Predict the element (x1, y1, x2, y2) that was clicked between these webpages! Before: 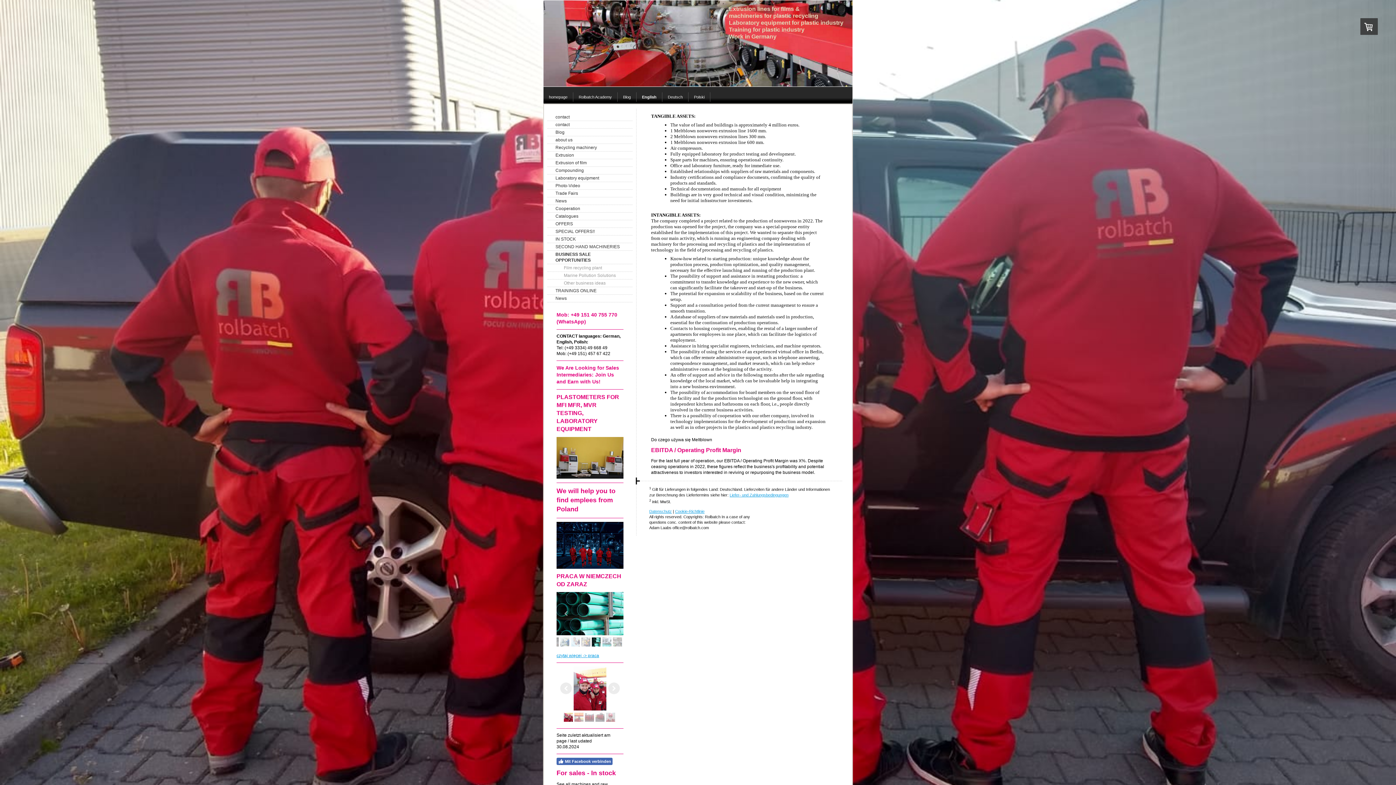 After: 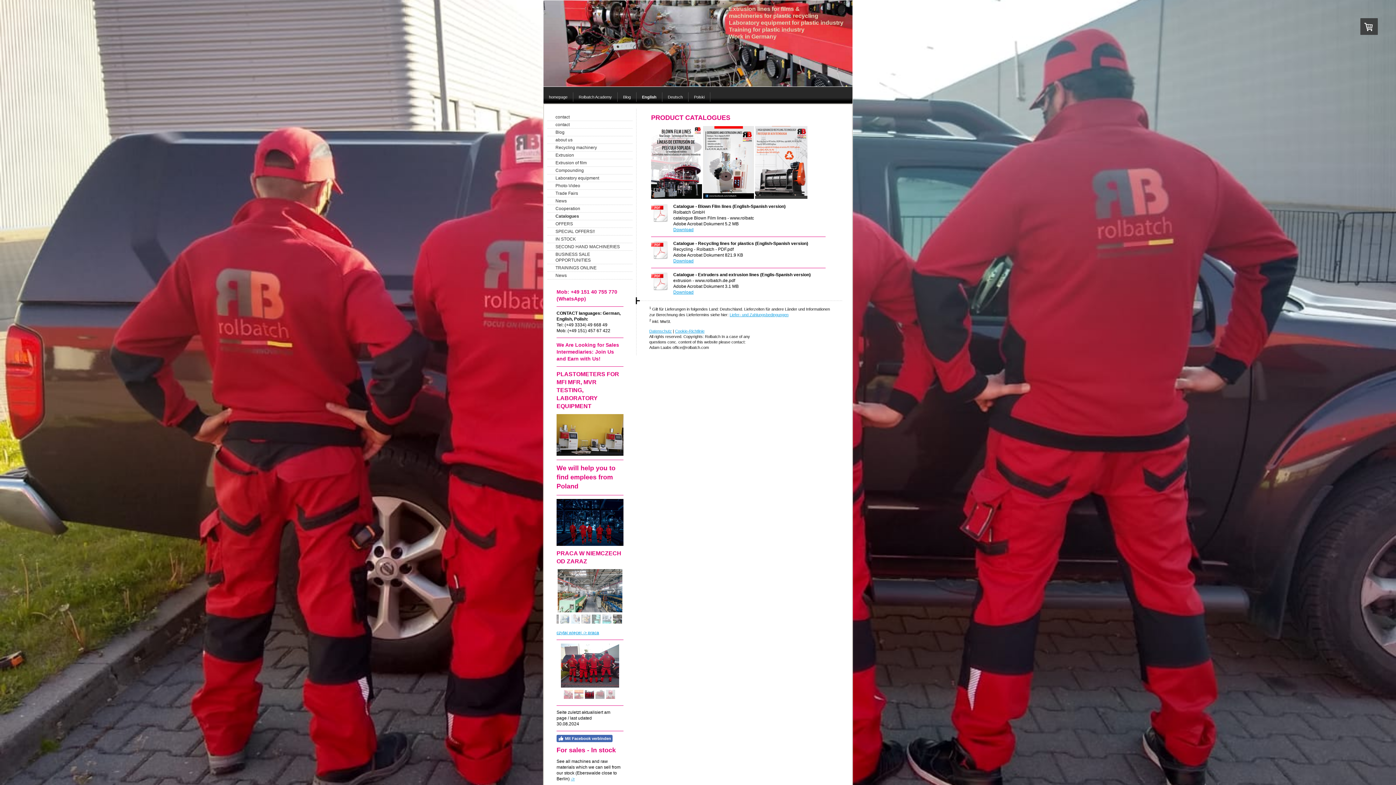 Action: bbox: (547, 212, 632, 220) label: Catalogues